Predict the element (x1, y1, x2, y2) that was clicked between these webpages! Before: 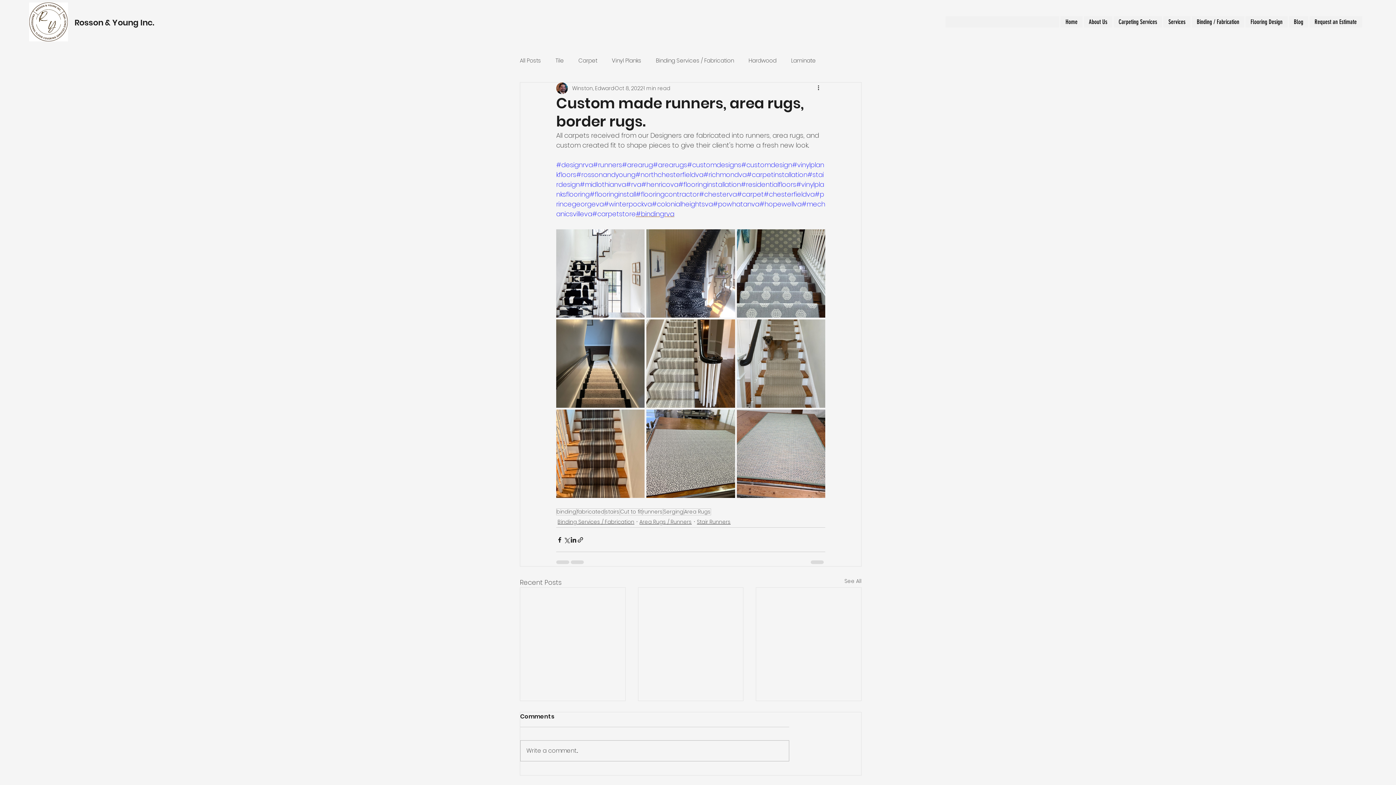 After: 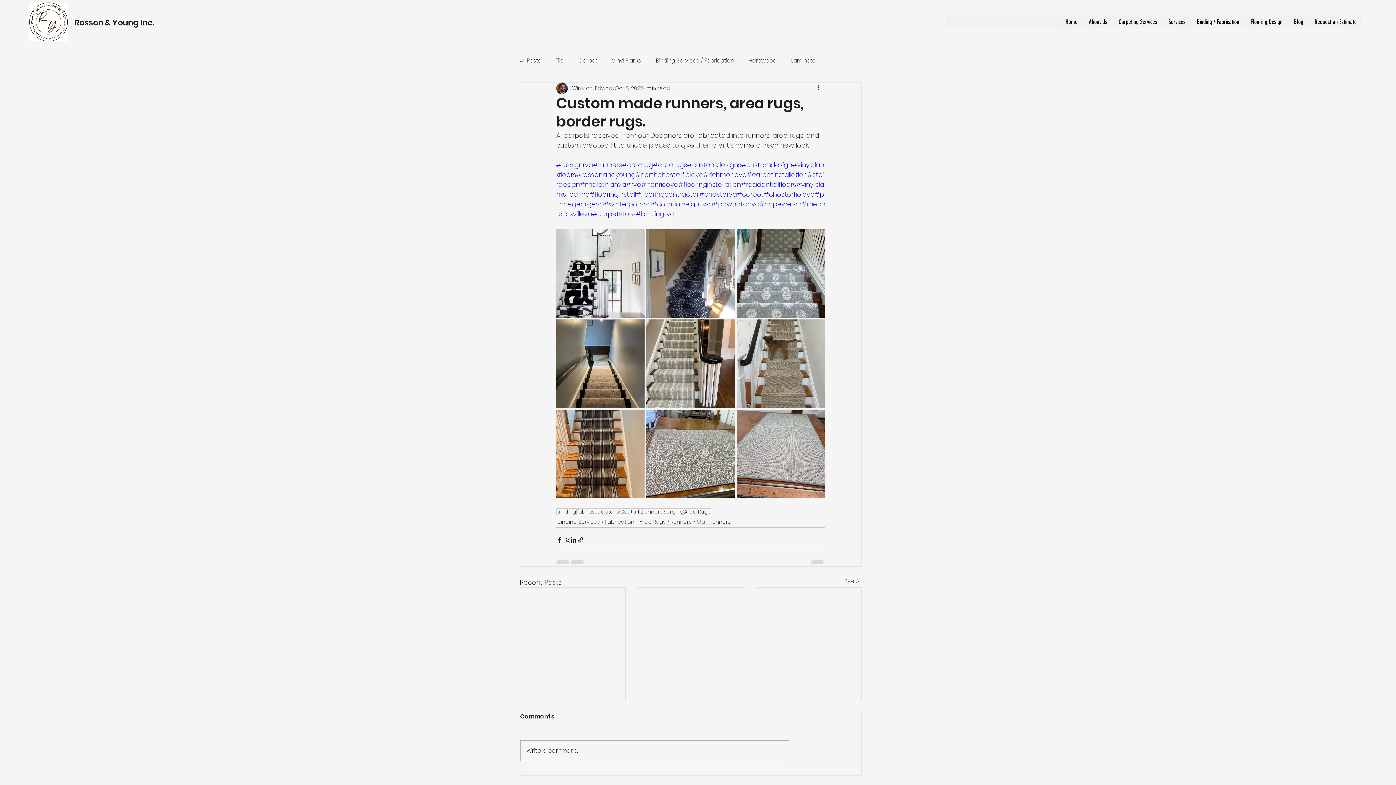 Action: bbox: (576, 170, 635, 179) label: #rossonandyoung